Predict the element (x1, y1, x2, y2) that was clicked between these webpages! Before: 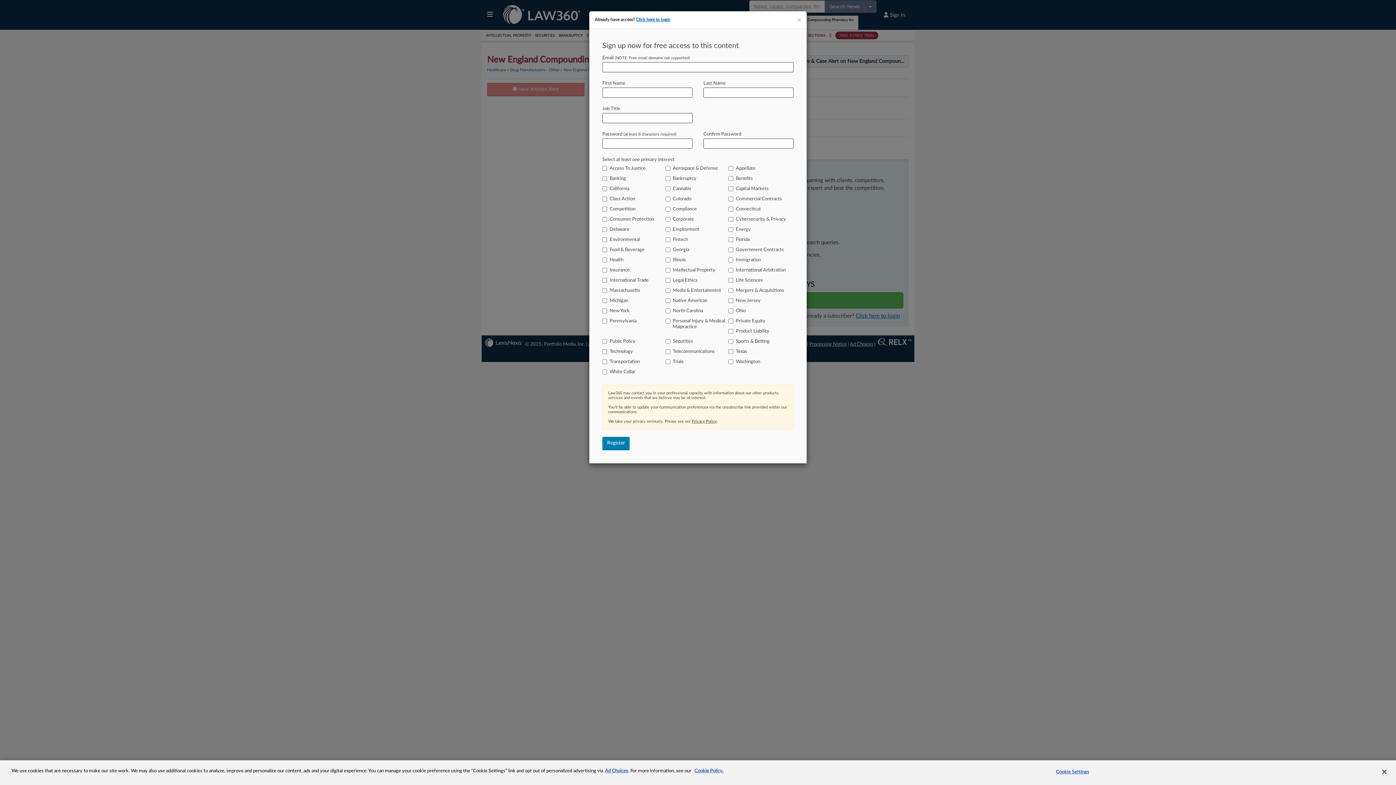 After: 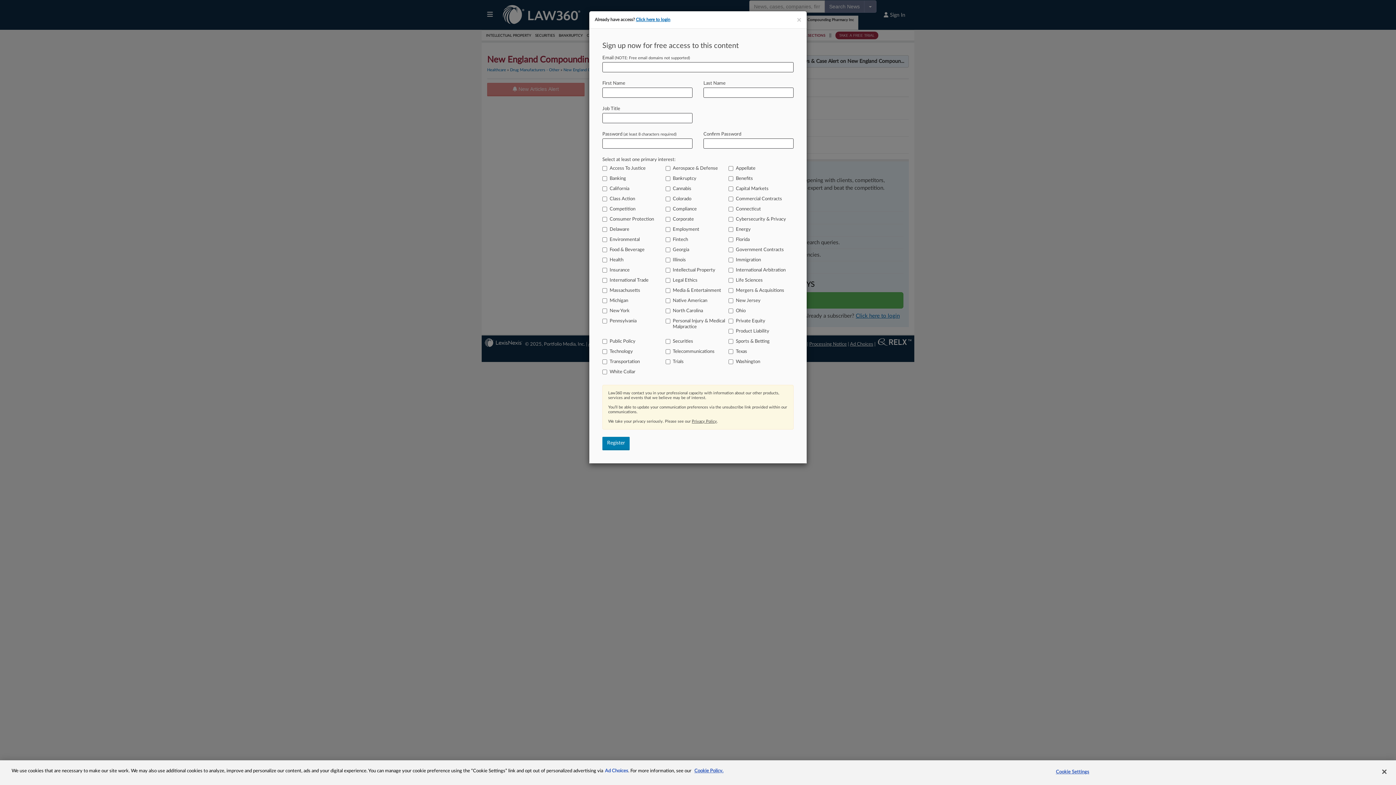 Action: bbox: (605, 769, 628, 773) label: Ad Choices